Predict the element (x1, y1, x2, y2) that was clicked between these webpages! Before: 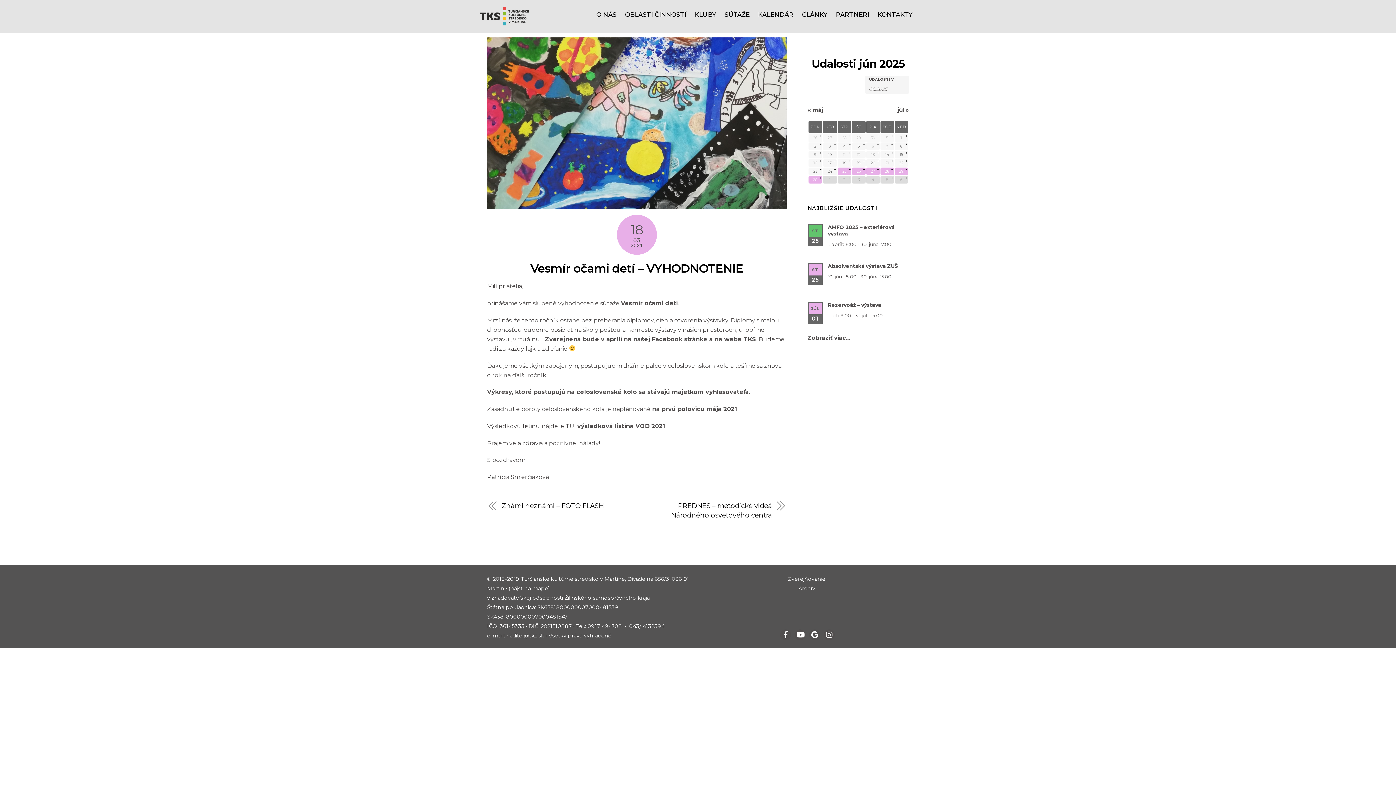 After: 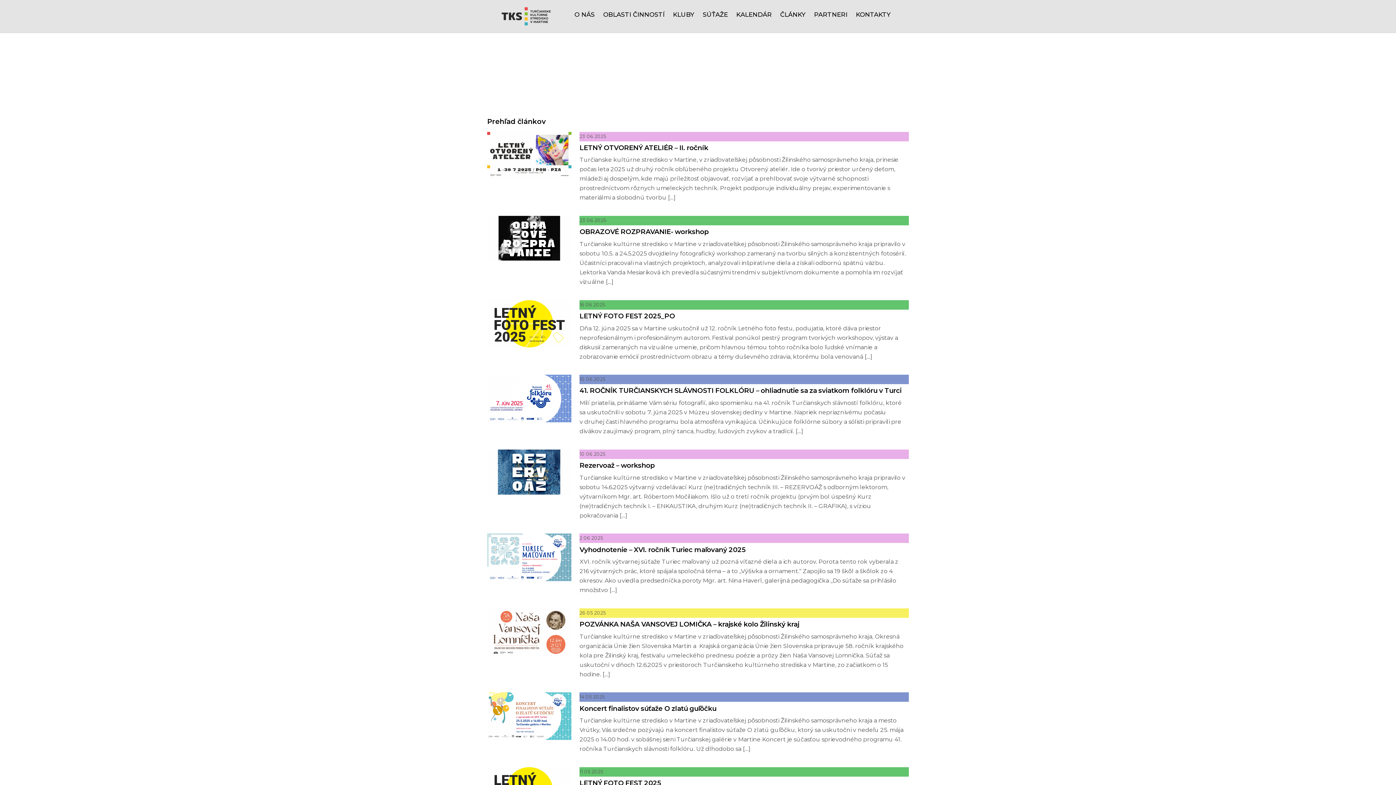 Action: label: ČLÁNKY bbox: (798, 0, 831, 29)